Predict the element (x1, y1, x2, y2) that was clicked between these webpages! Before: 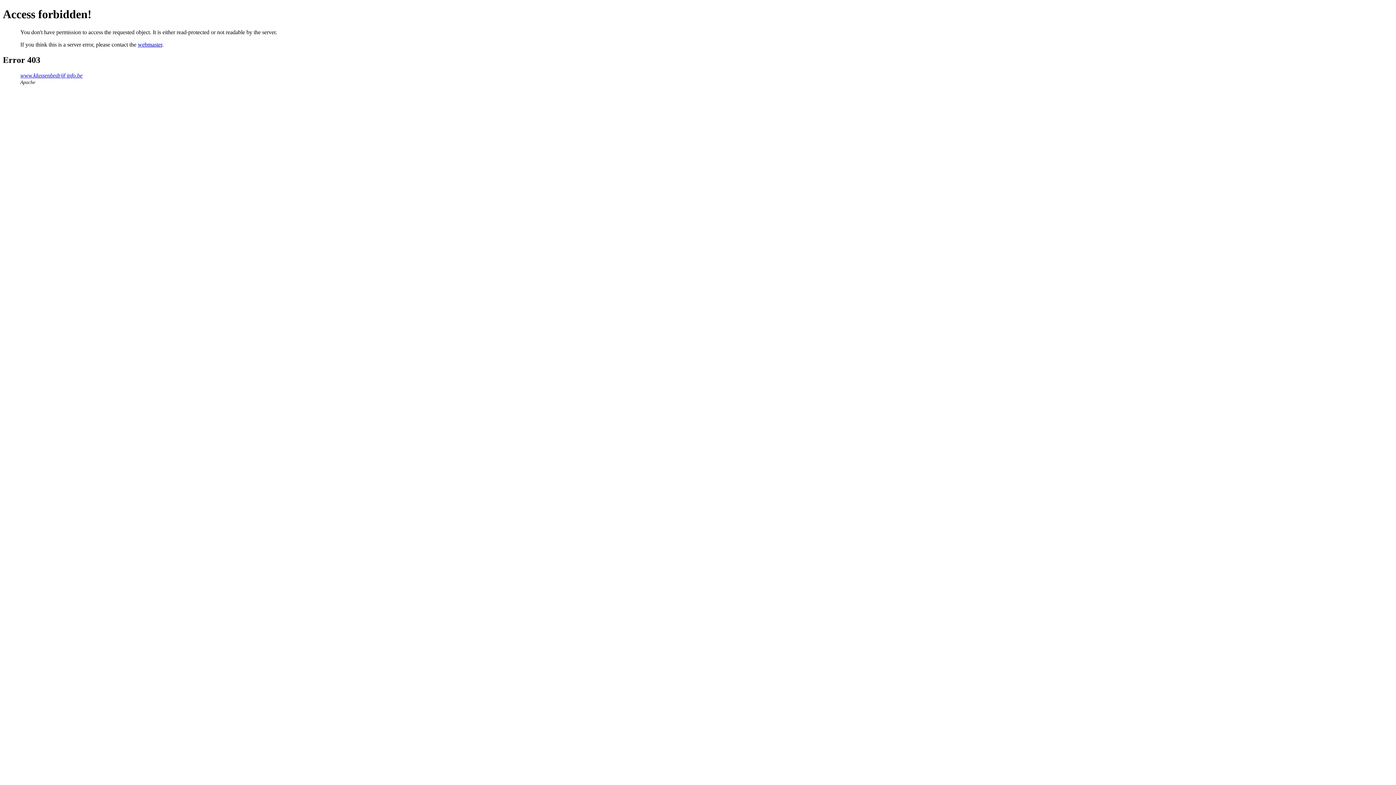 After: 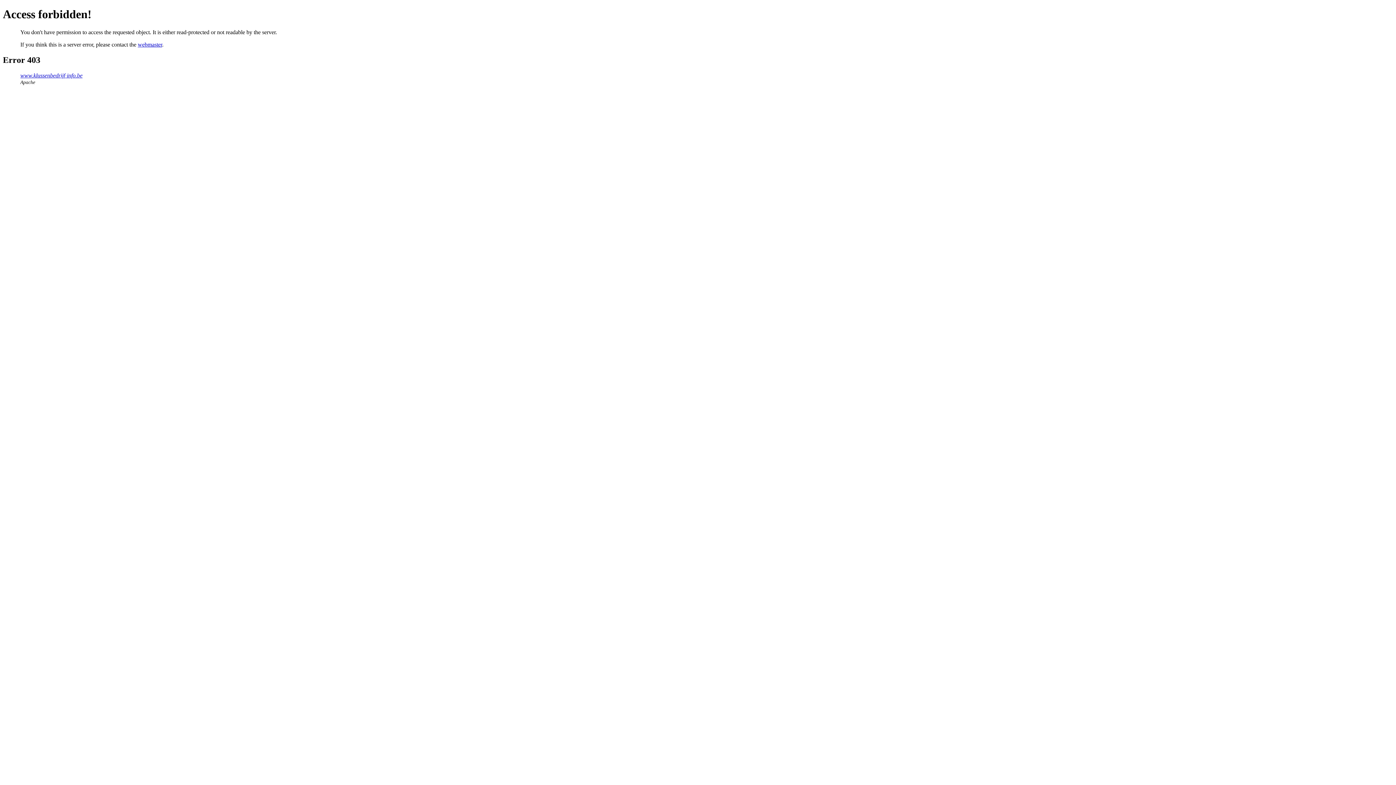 Action: bbox: (137, 41, 162, 47) label: webmaster